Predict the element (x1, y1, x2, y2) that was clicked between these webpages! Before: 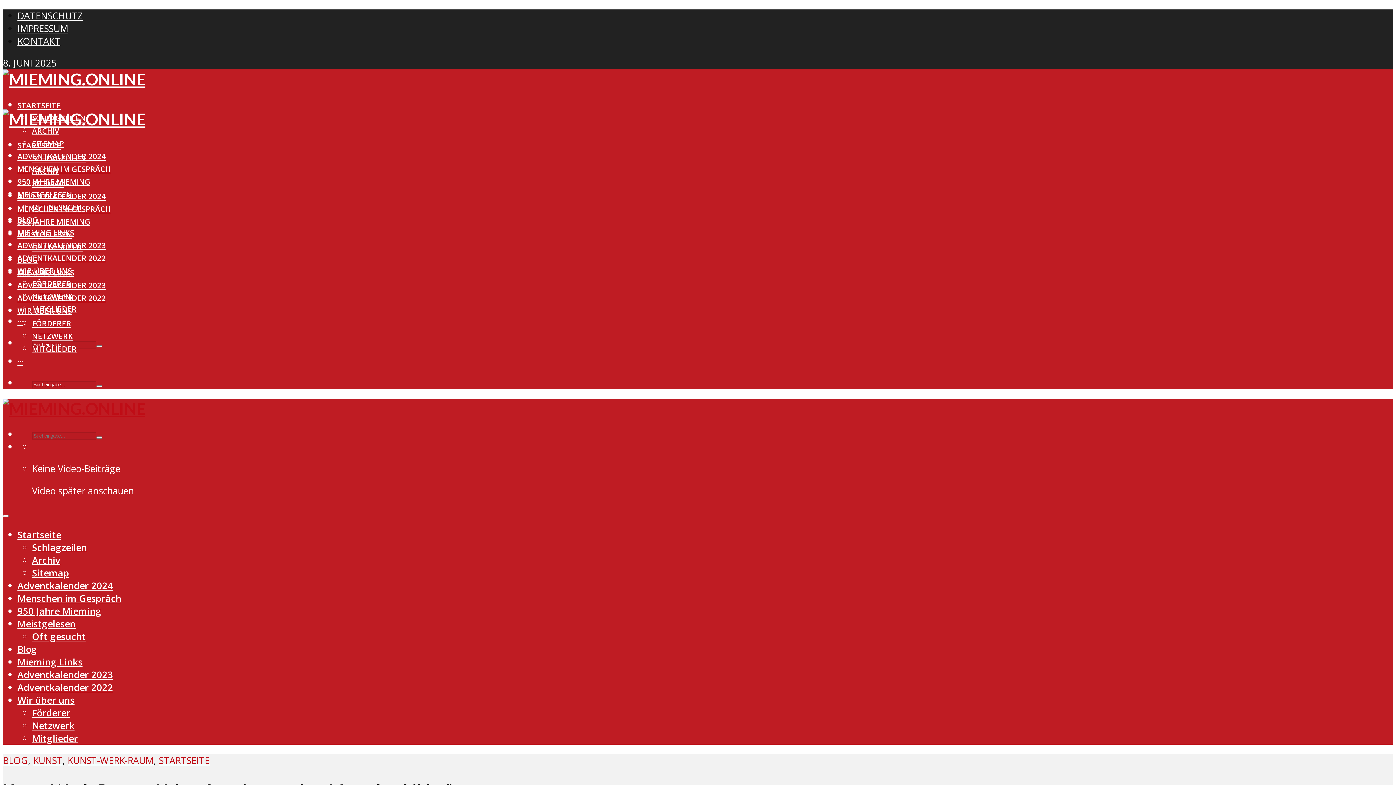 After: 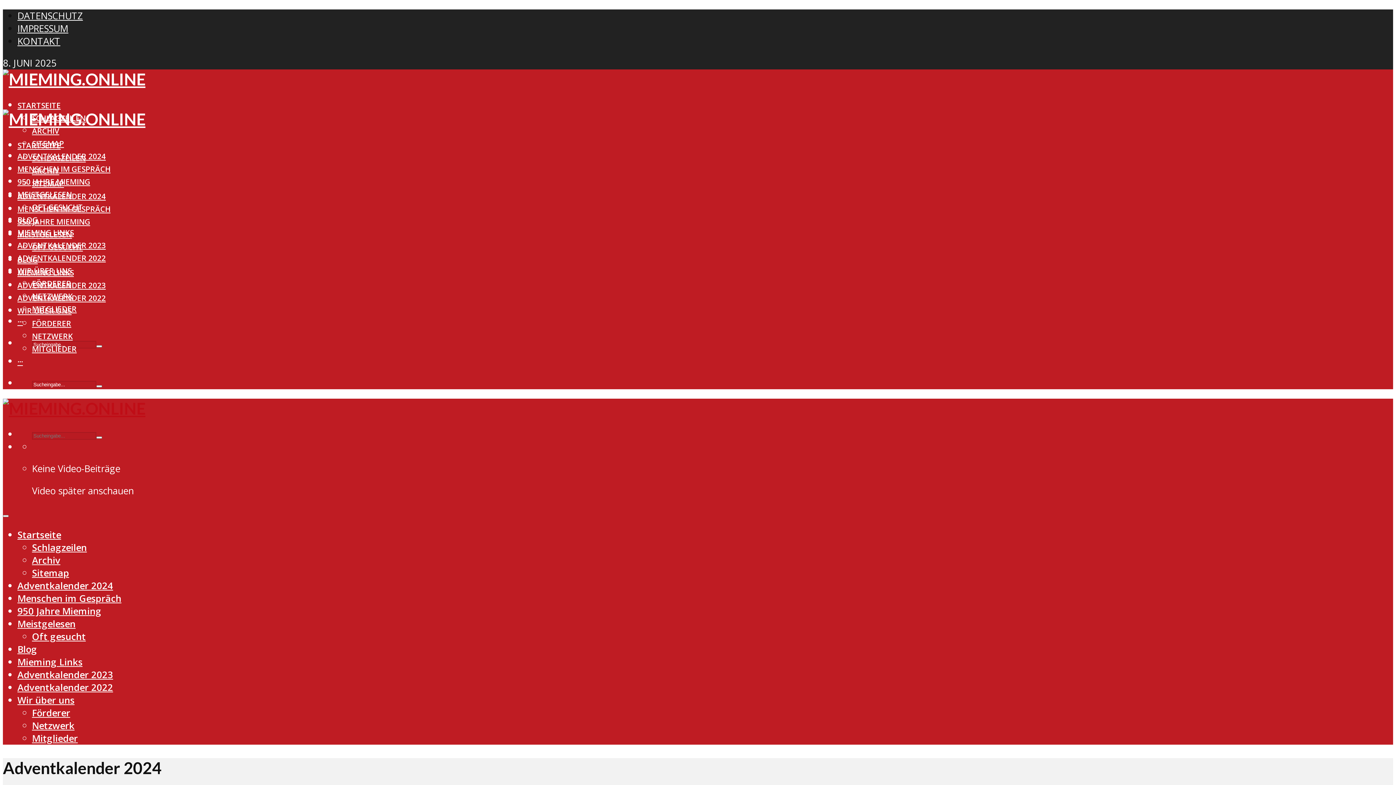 Action: bbox: (17, 579, 113, 592) label: Adventkalender 2024